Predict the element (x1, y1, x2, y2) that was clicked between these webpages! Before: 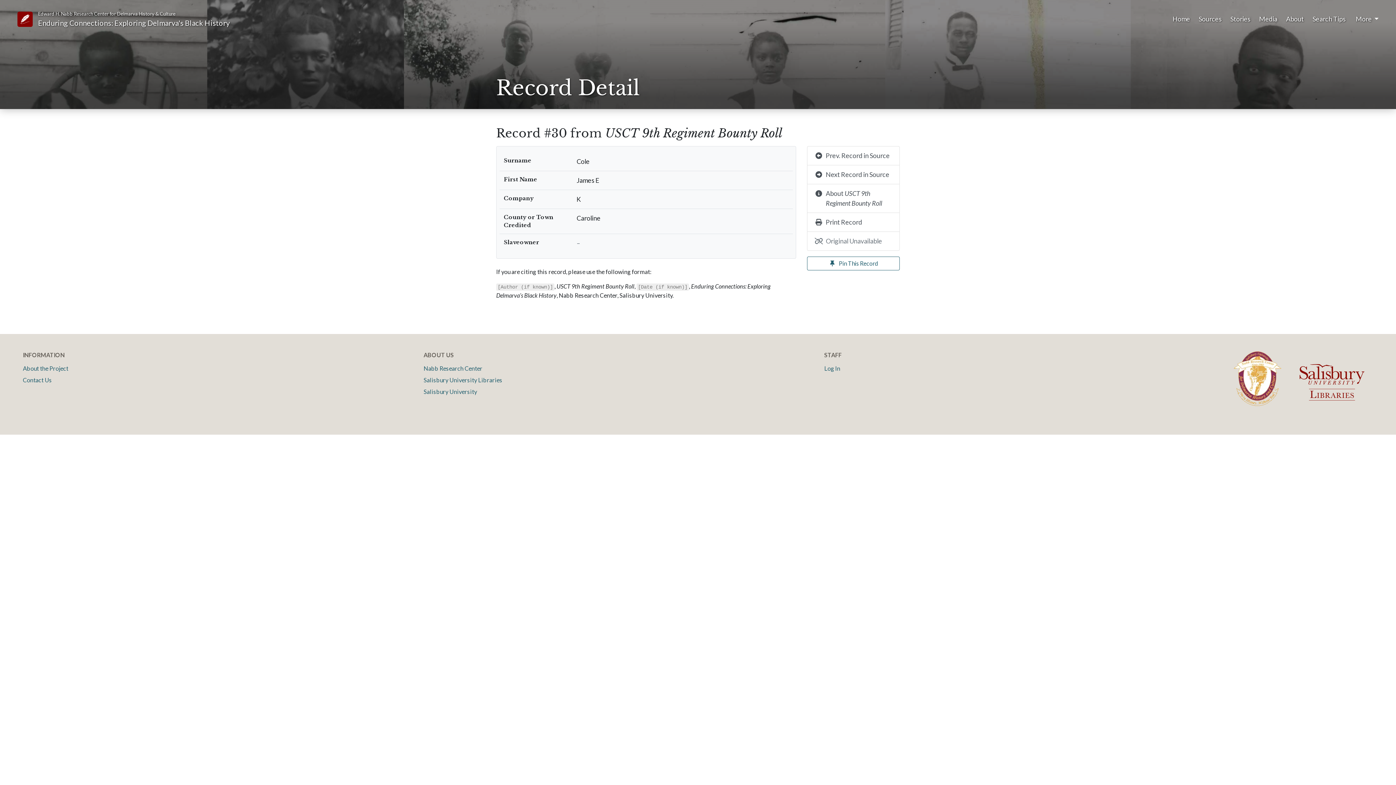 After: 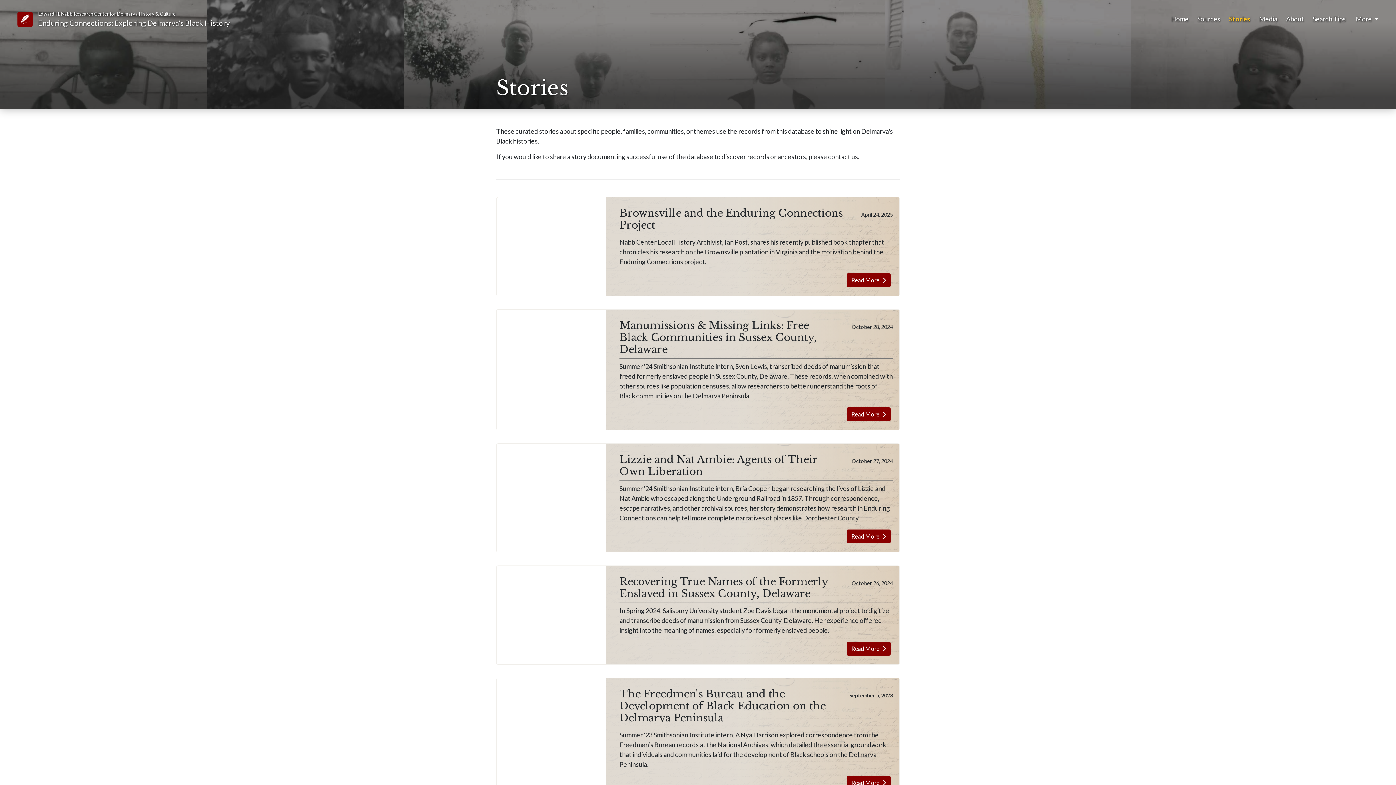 Action: label: Stories bbox: (1230, 14, 1250, 24)